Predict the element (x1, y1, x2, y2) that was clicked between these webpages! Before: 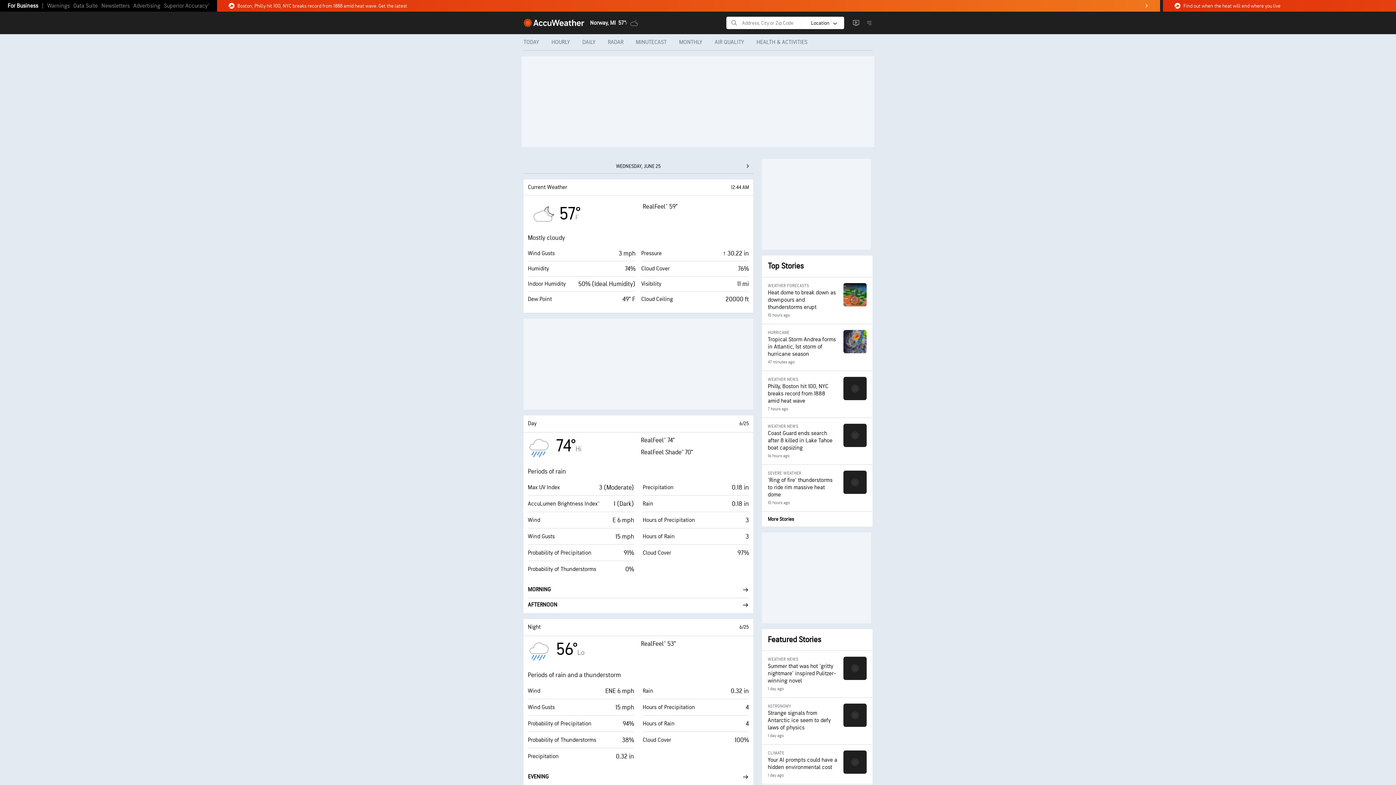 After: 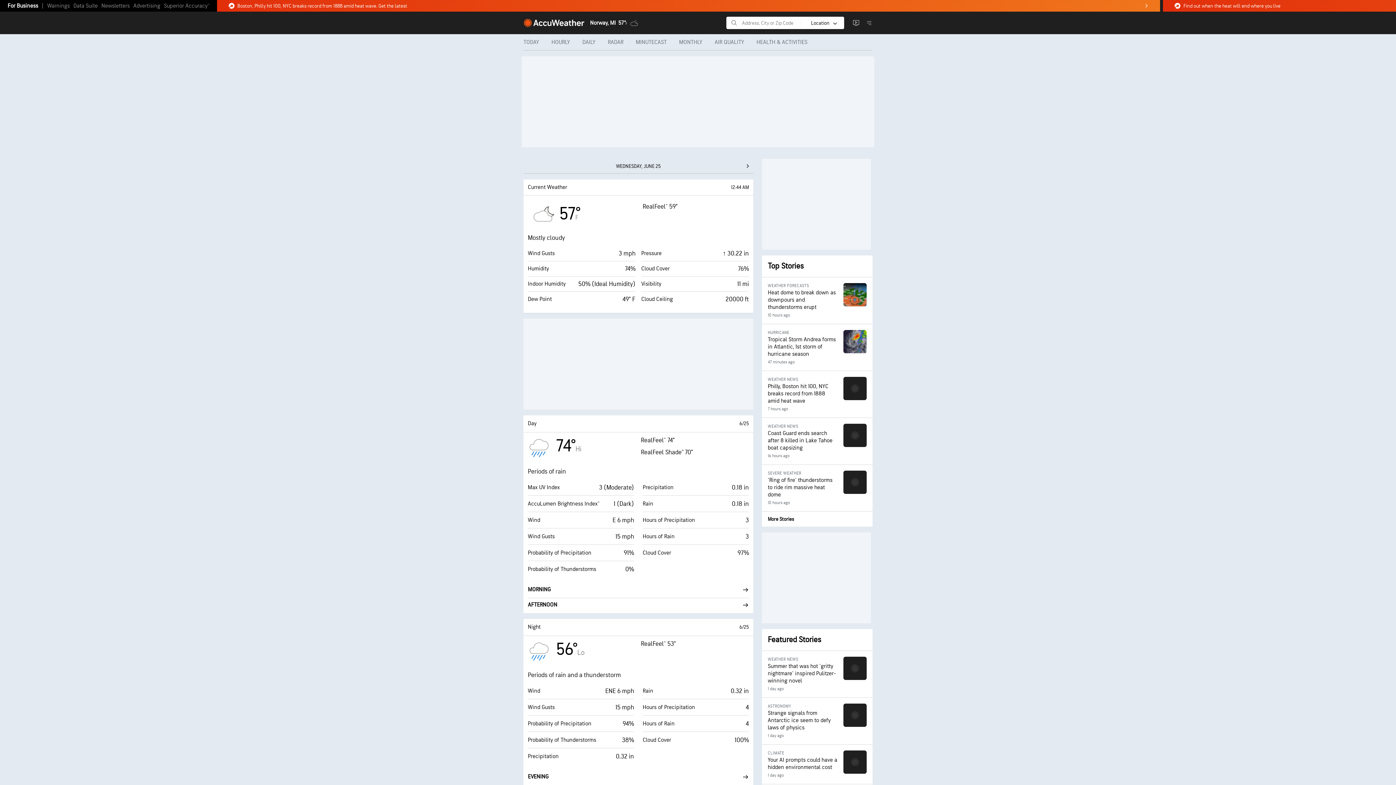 Action: label: For Business bbox: (7, 2, 38, 9)